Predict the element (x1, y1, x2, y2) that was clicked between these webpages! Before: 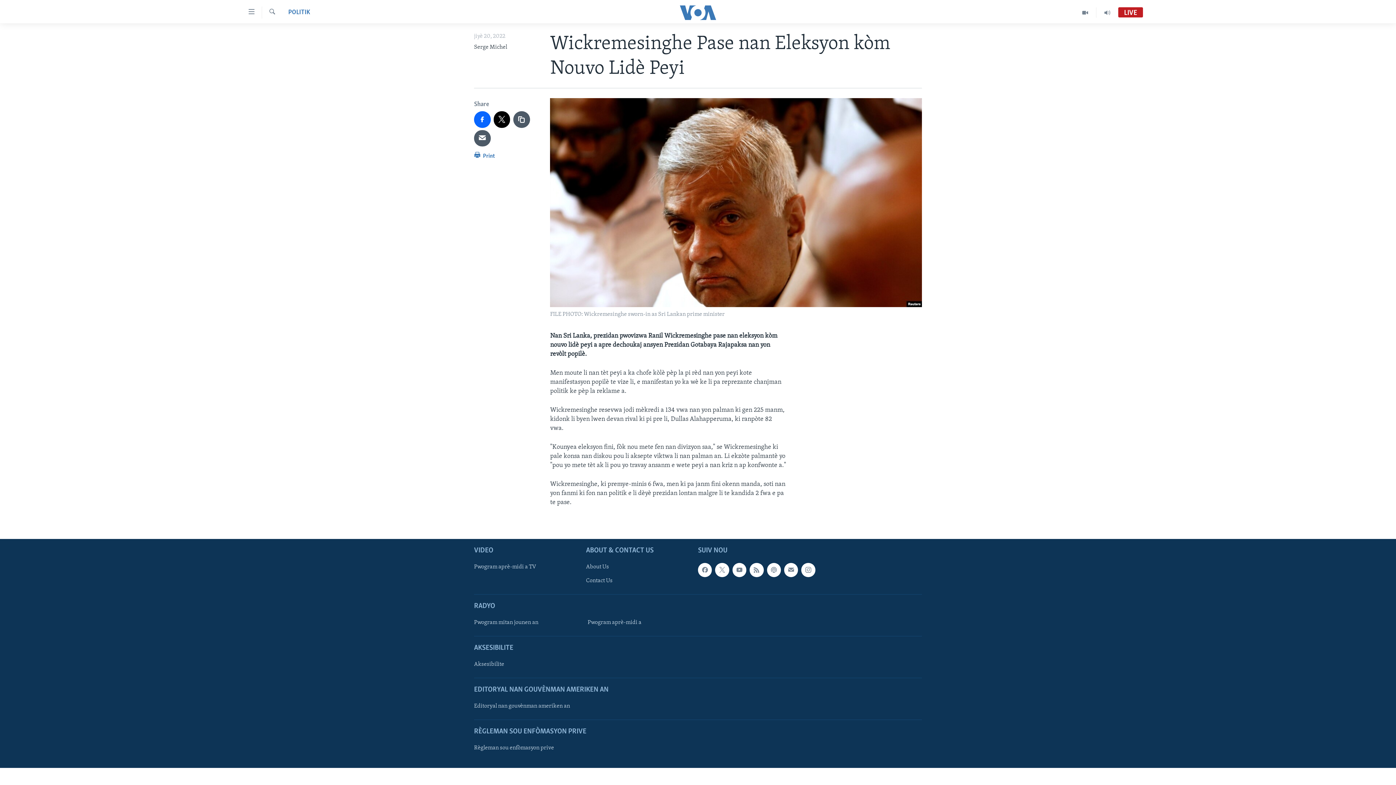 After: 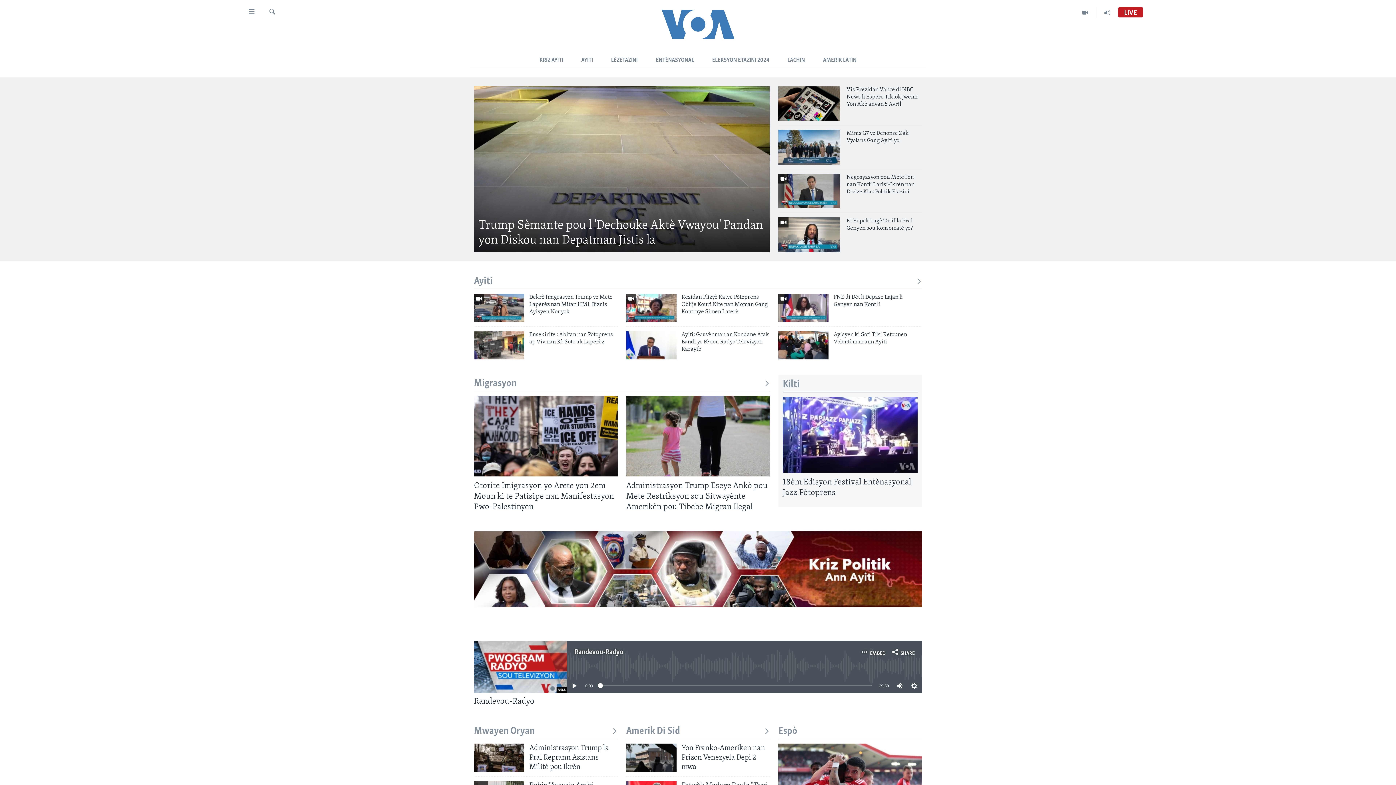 Action: bbox: (661, 5, 734, 19)